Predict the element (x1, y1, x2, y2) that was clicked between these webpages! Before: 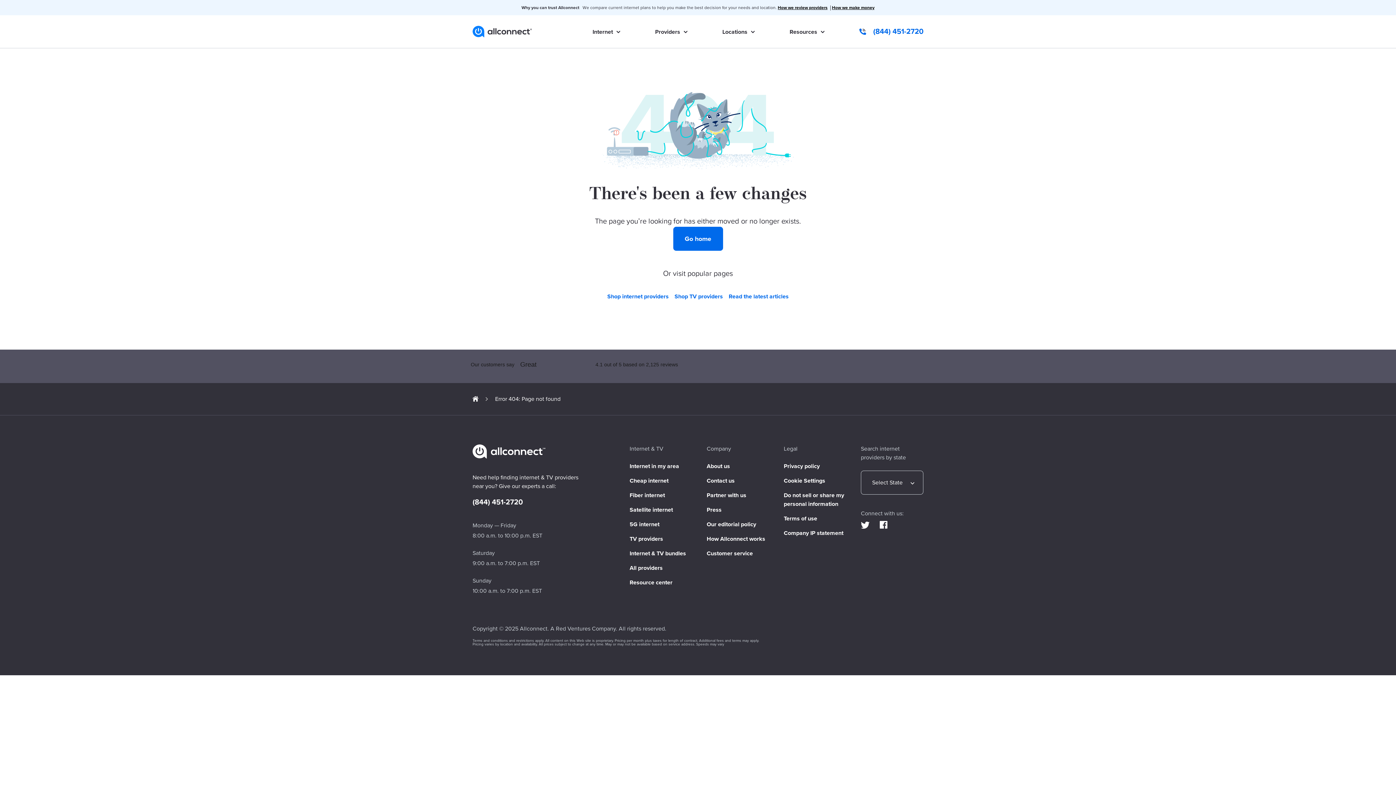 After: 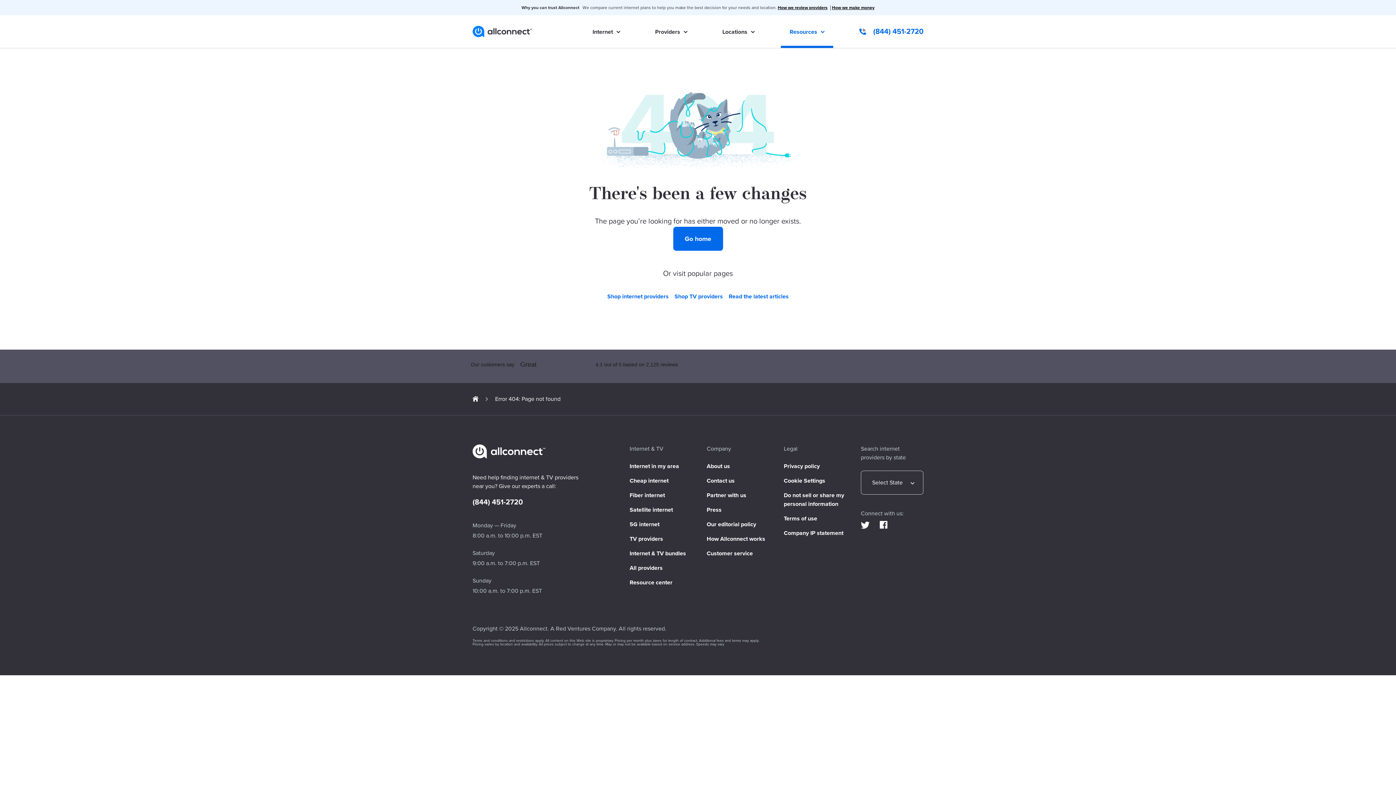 Action: label: Resources bbox: (781, 20, 833, 43)